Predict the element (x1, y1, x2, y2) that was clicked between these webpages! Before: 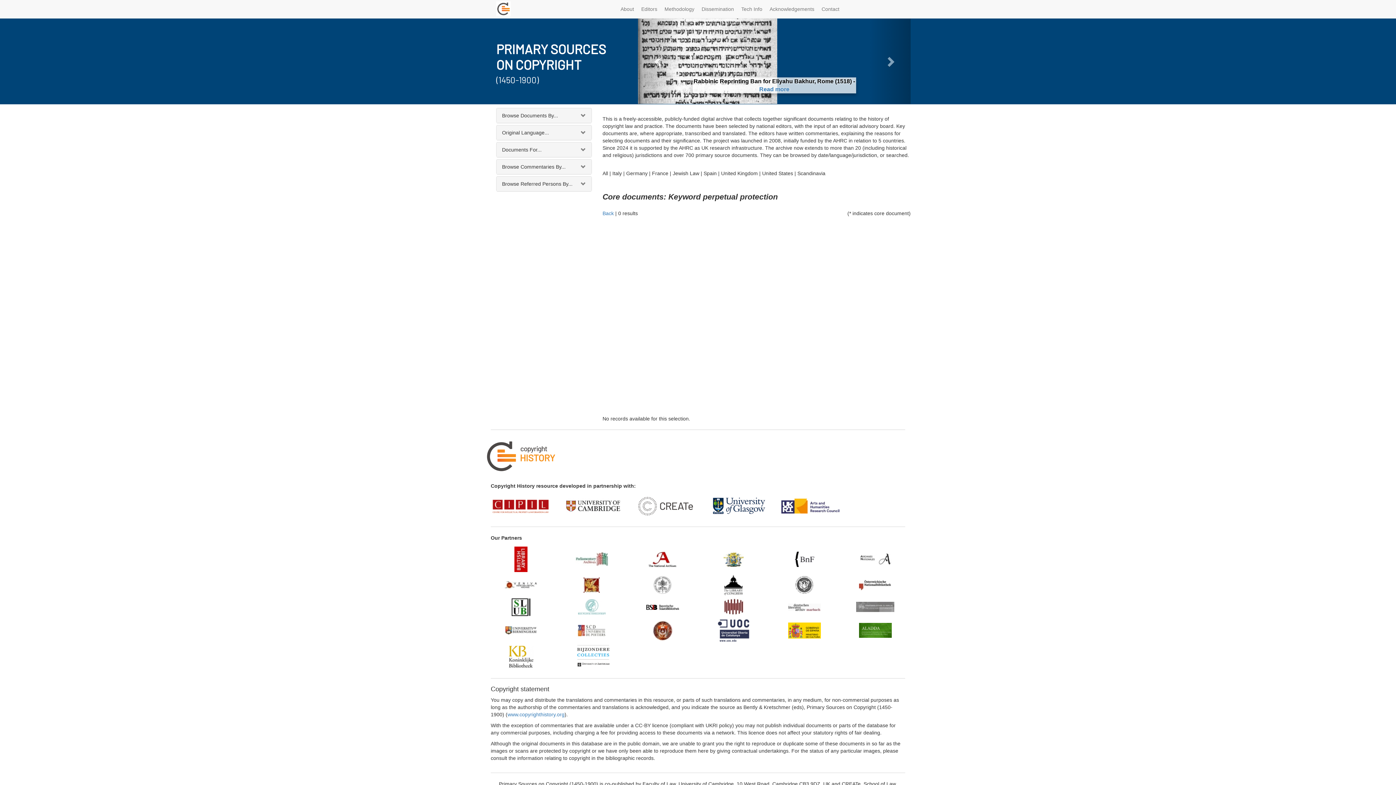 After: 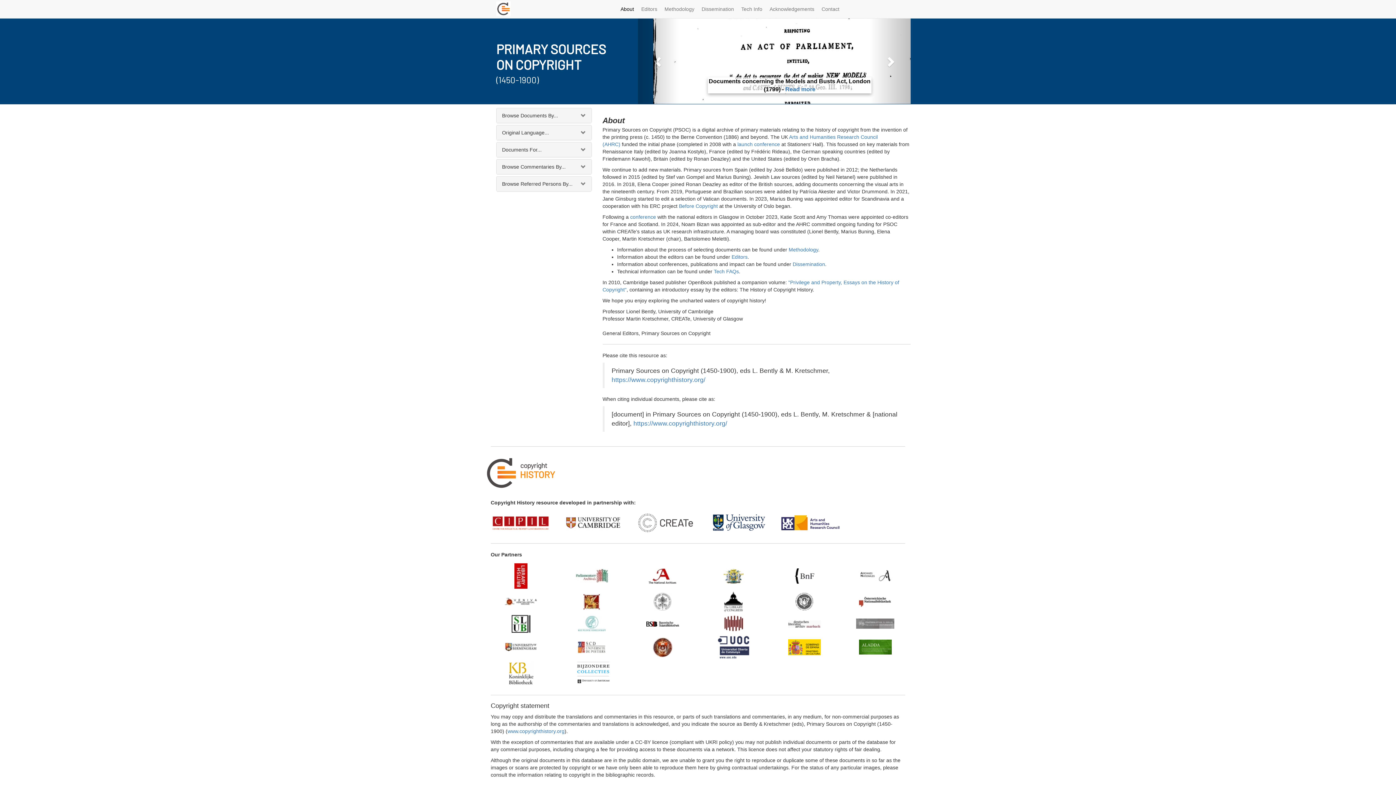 Action: label: About bbox: (617, 1, 637, 16)